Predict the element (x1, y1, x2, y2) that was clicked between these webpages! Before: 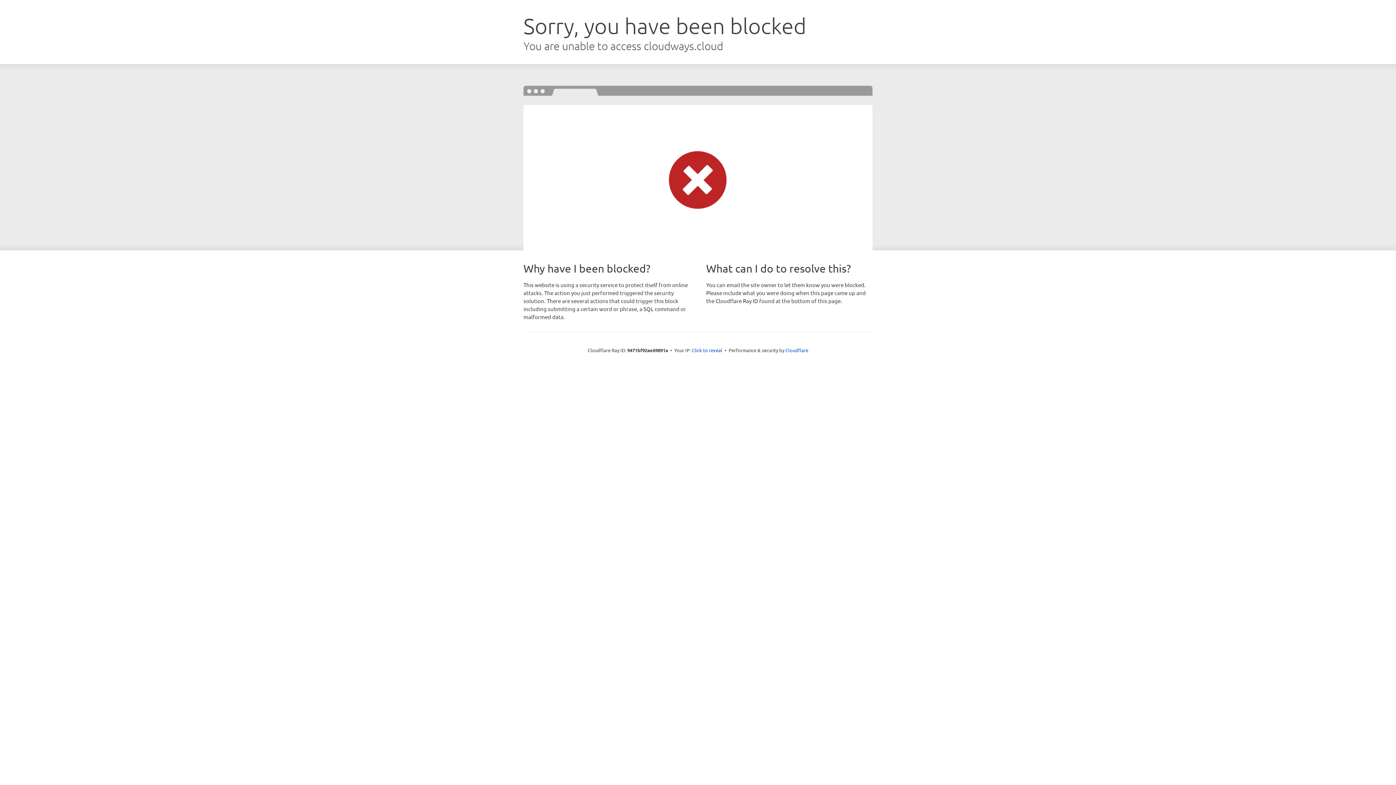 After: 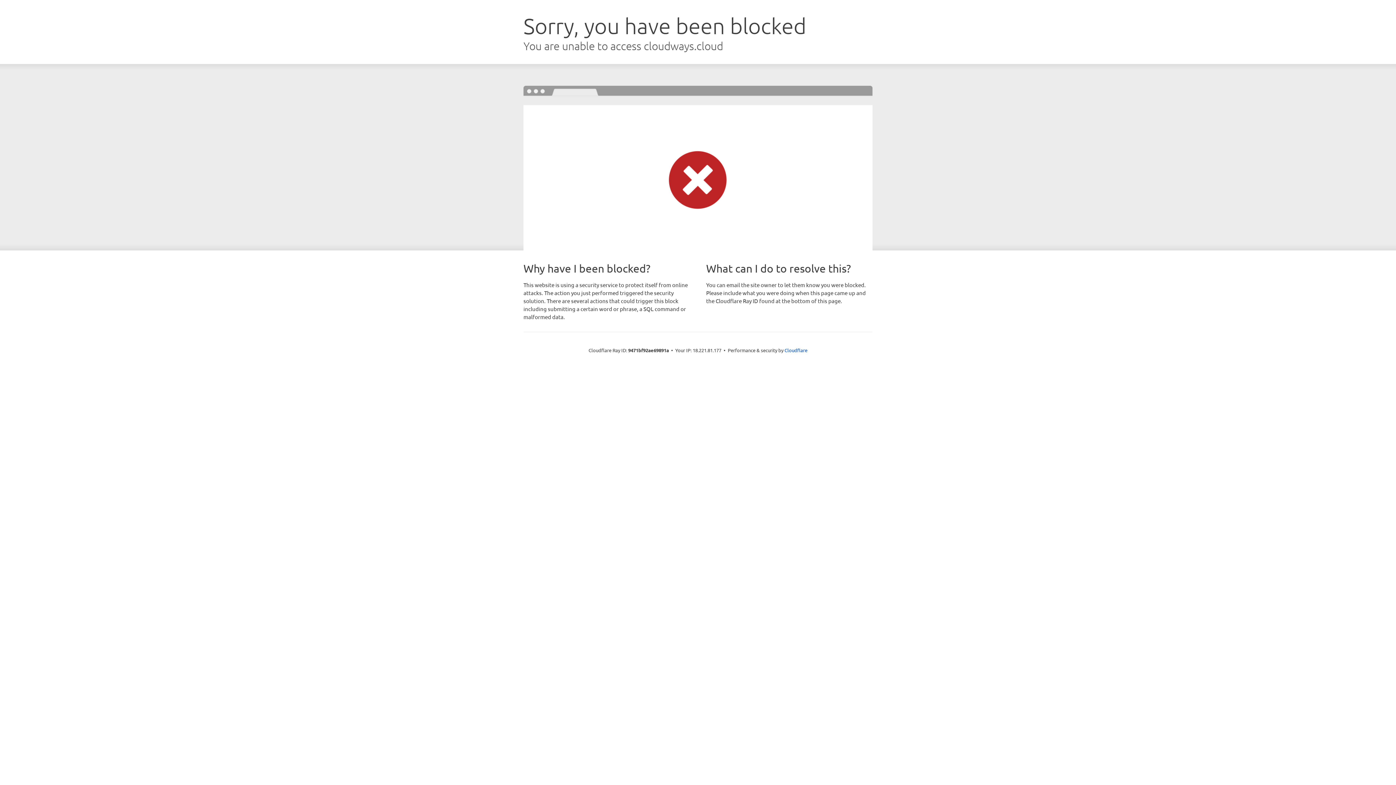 Action: bbox: (692, 346, 722, 353) label: Click to reveal